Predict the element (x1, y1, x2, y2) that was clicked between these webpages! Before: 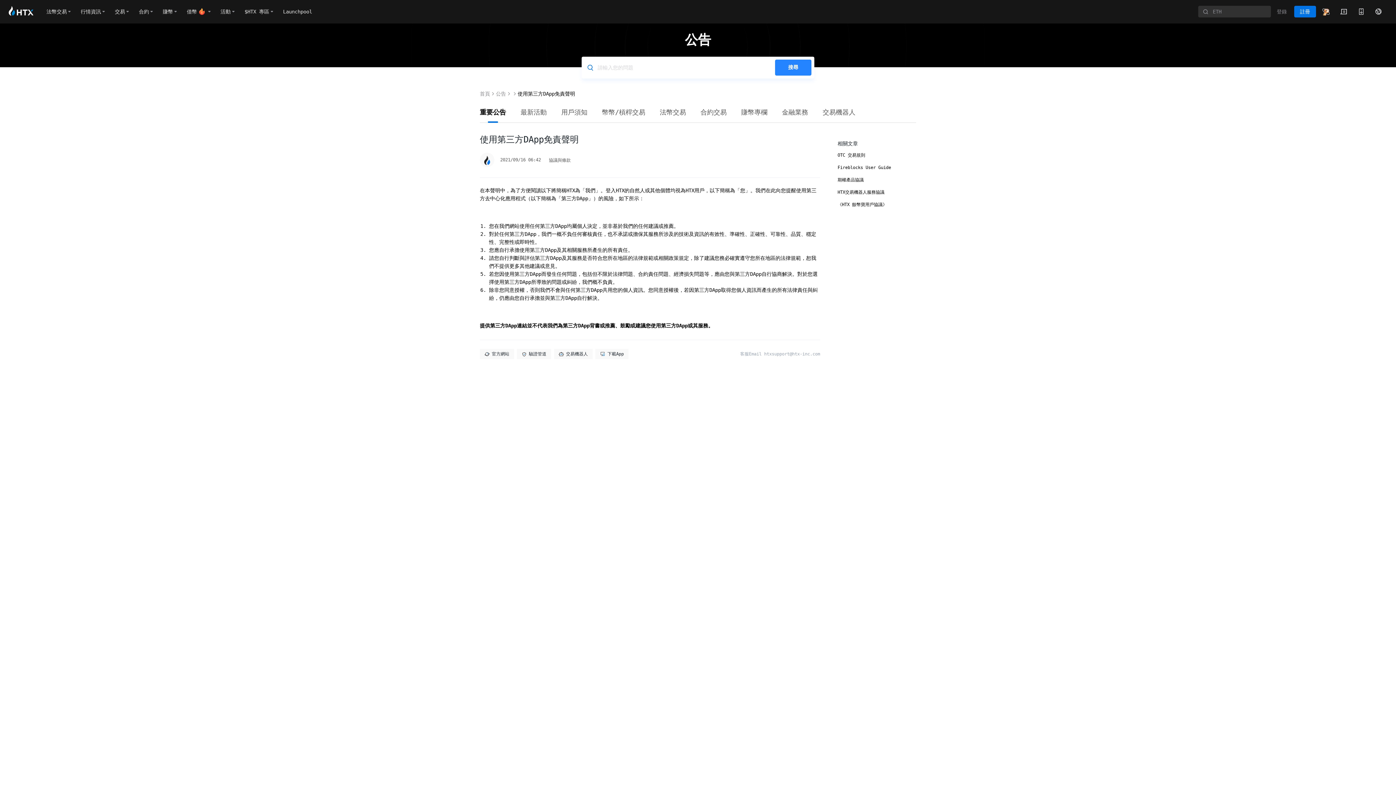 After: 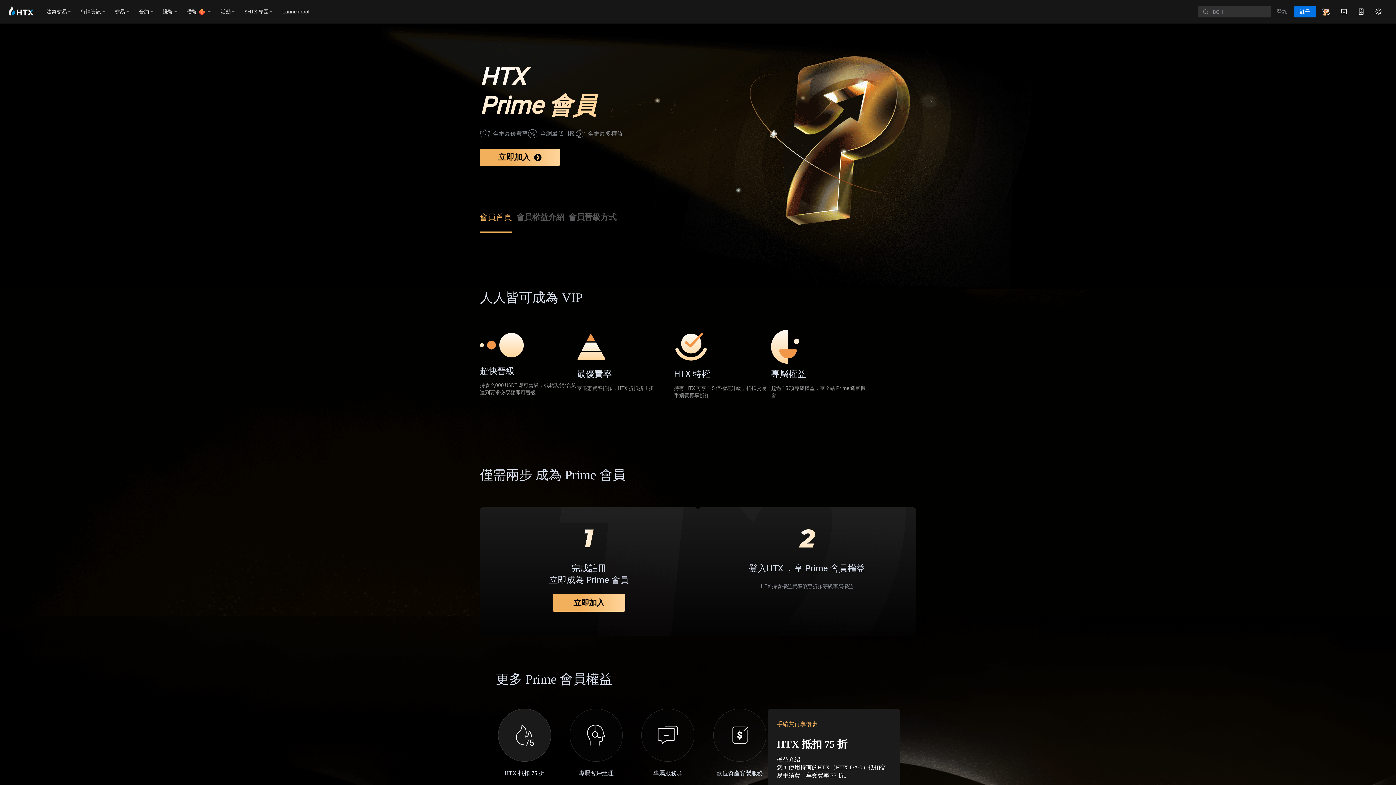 Action: bbox: (1317, 0, 1335, 23)